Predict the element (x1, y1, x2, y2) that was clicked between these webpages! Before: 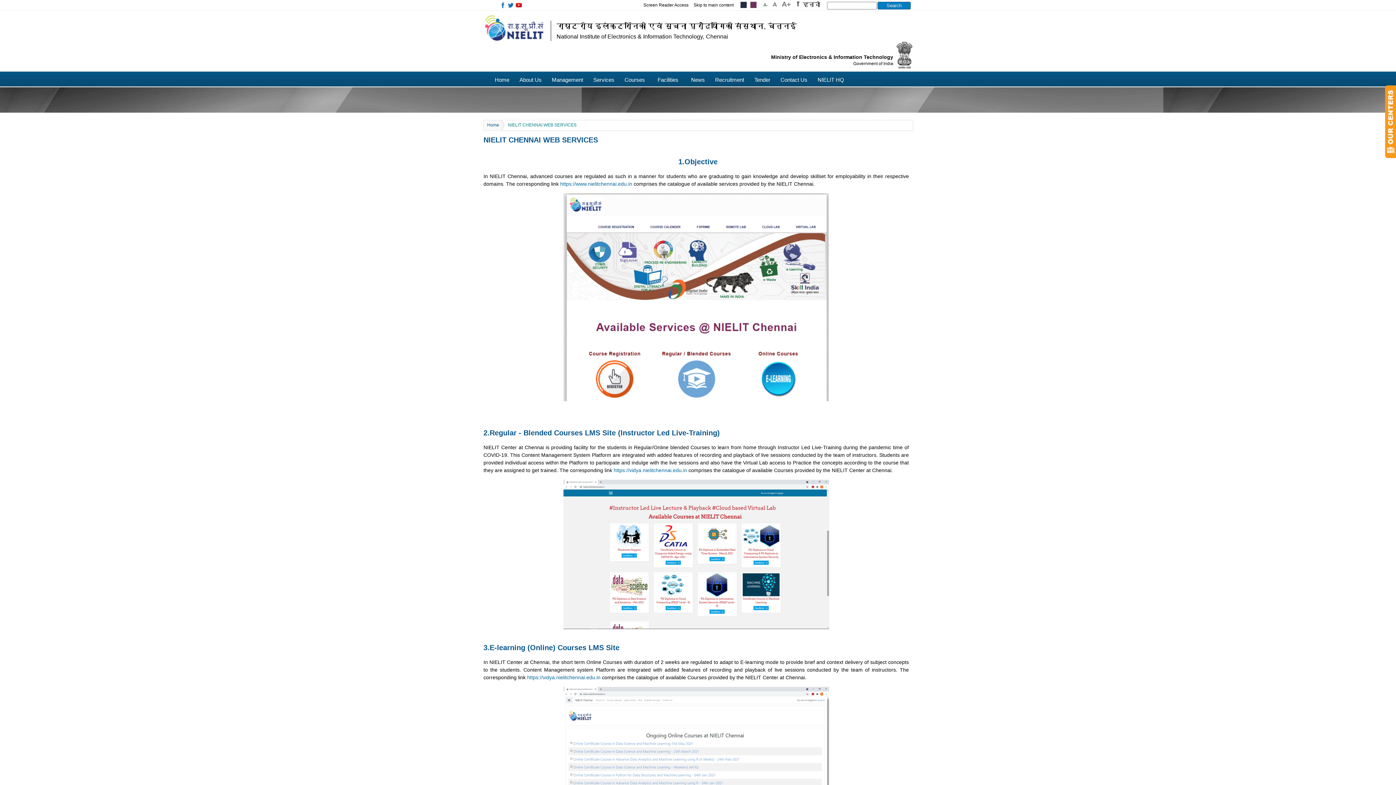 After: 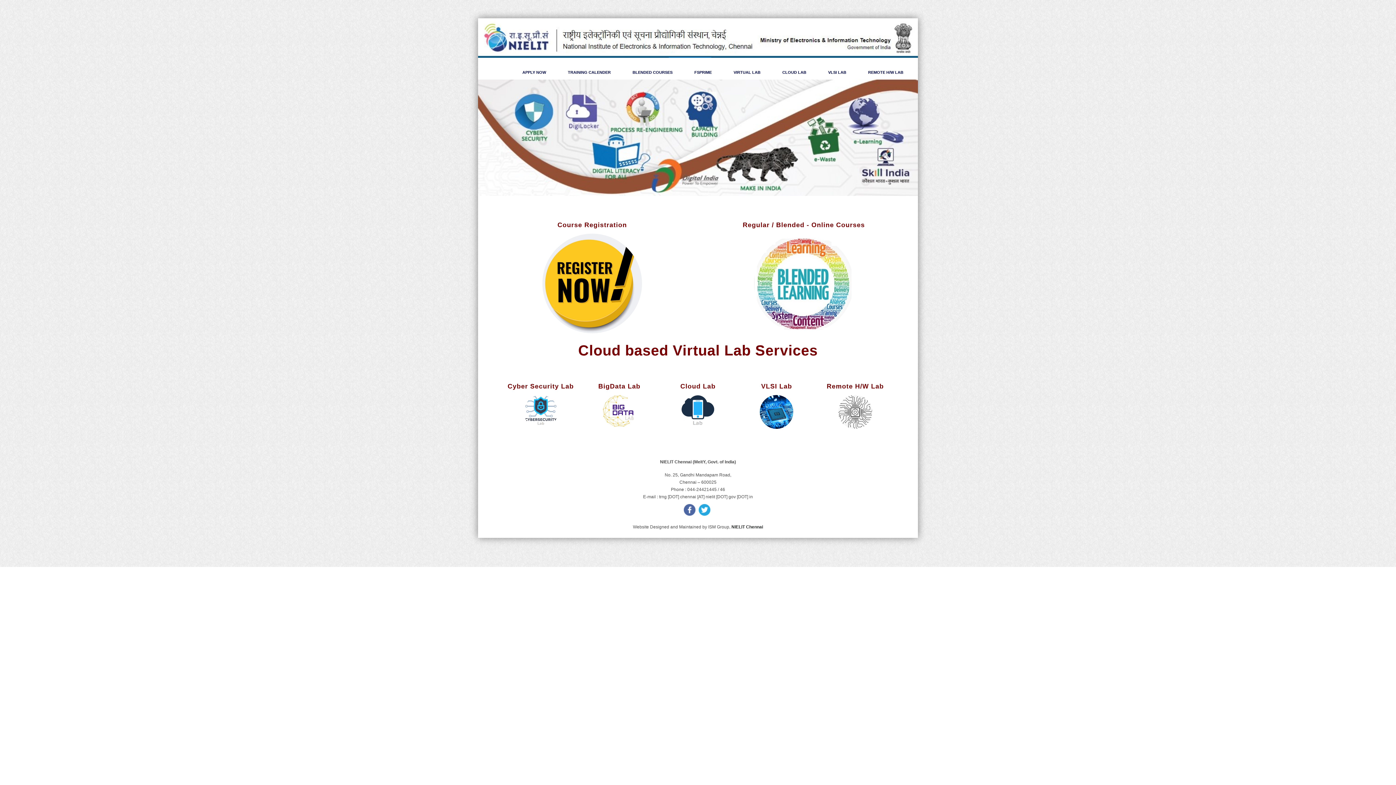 Action: bbox: (560, 181, 632, 186) label: https://www.nielitchennai.edu.in